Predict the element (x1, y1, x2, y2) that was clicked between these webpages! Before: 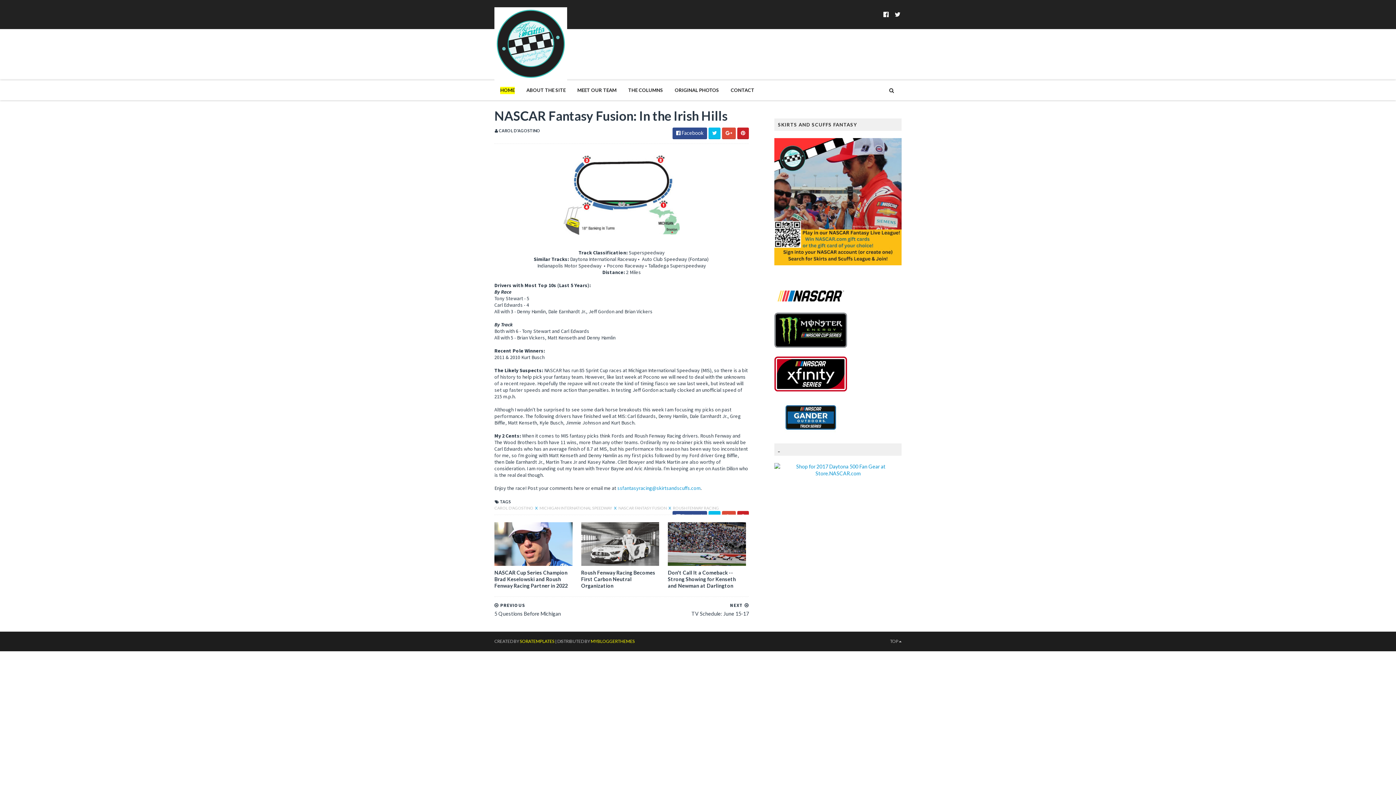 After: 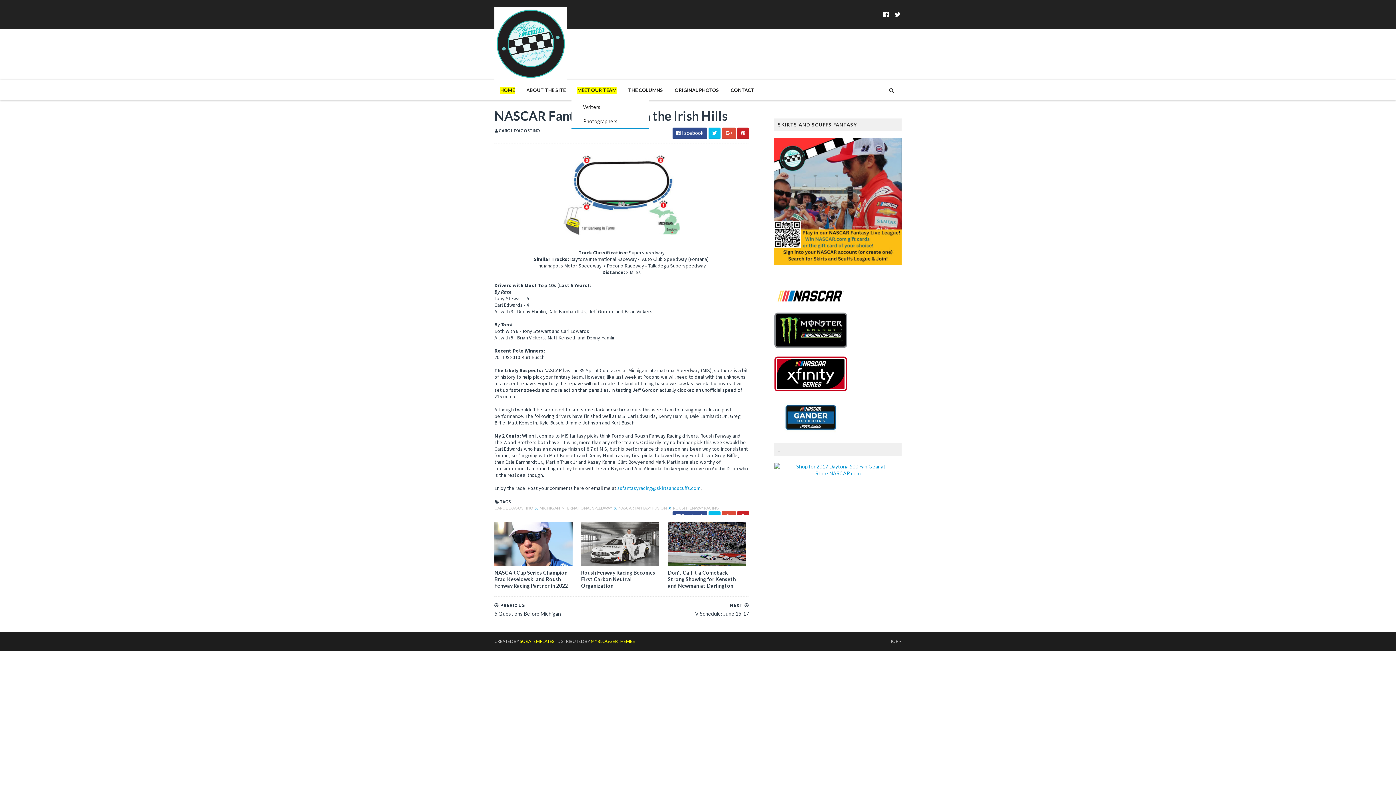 Action: label: MEET OUR TEAM bbox: (577, 80, 616, 100)